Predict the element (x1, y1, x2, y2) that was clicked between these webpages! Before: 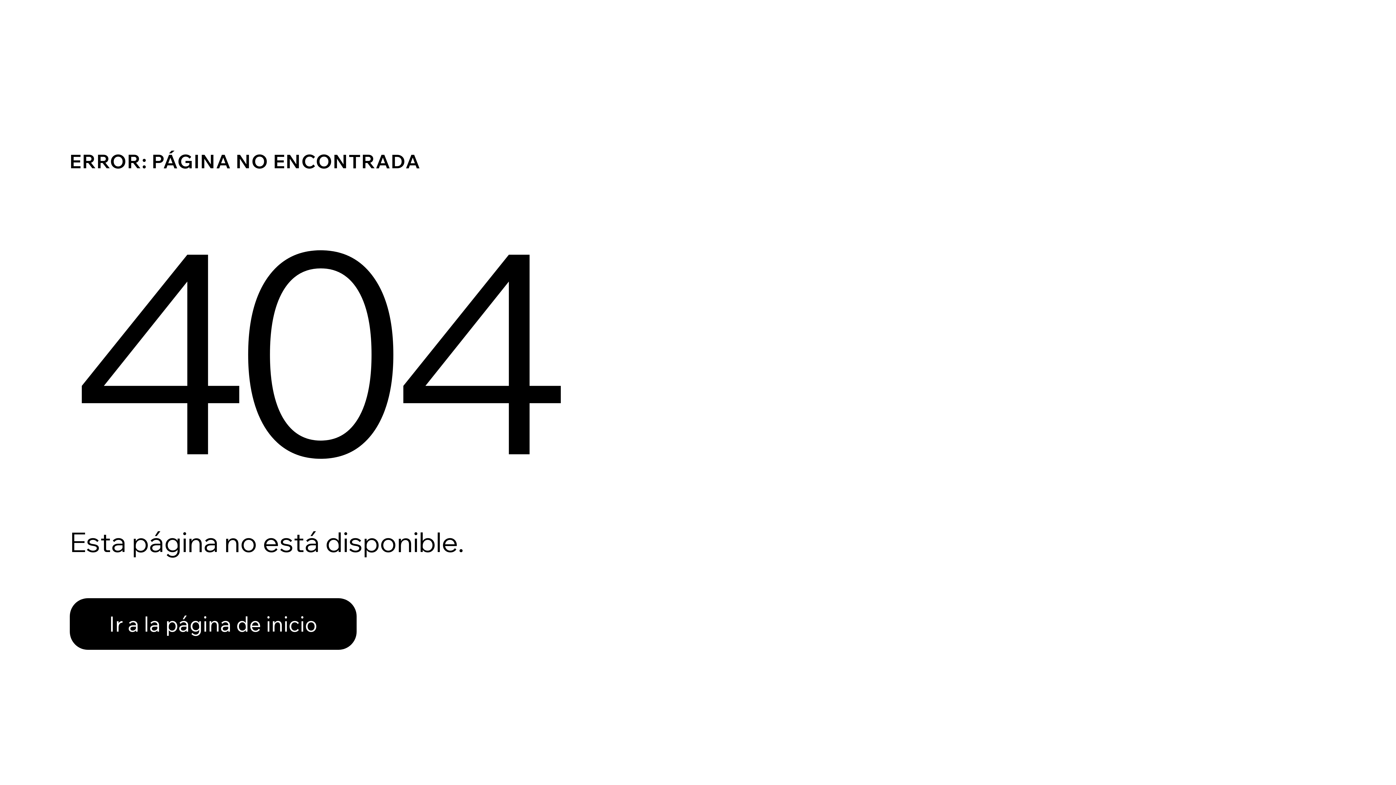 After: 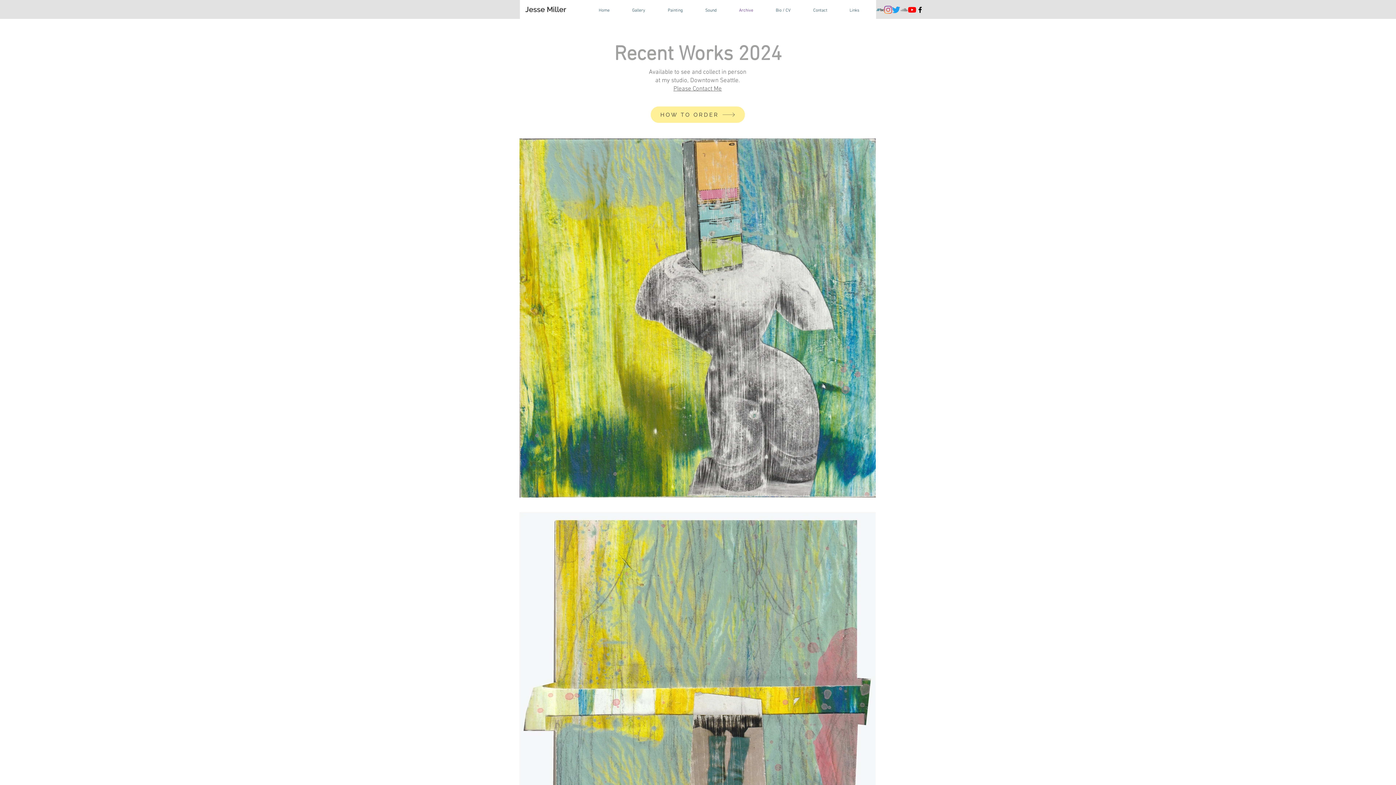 Action: bbox: (69, 598, 356, 650) label: Ir a la página de inicio